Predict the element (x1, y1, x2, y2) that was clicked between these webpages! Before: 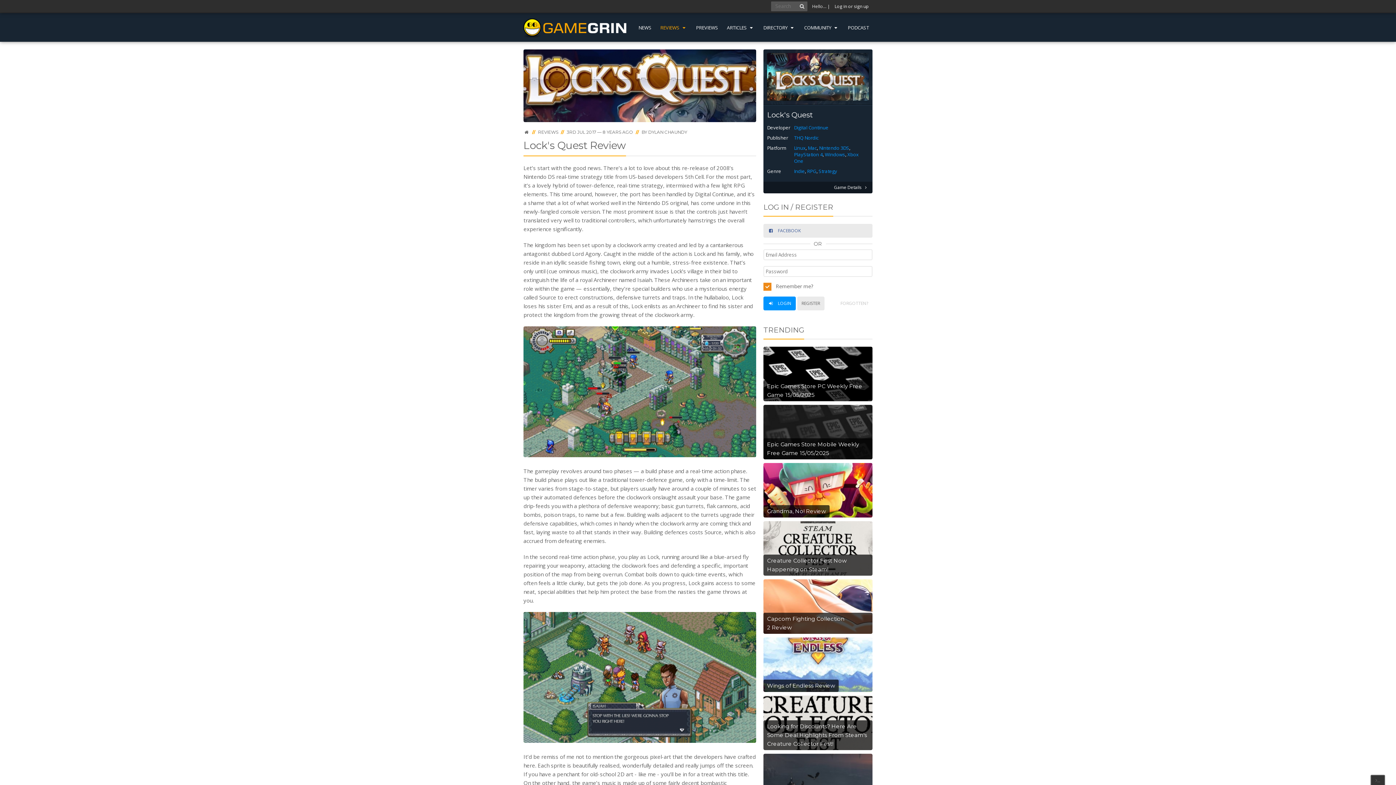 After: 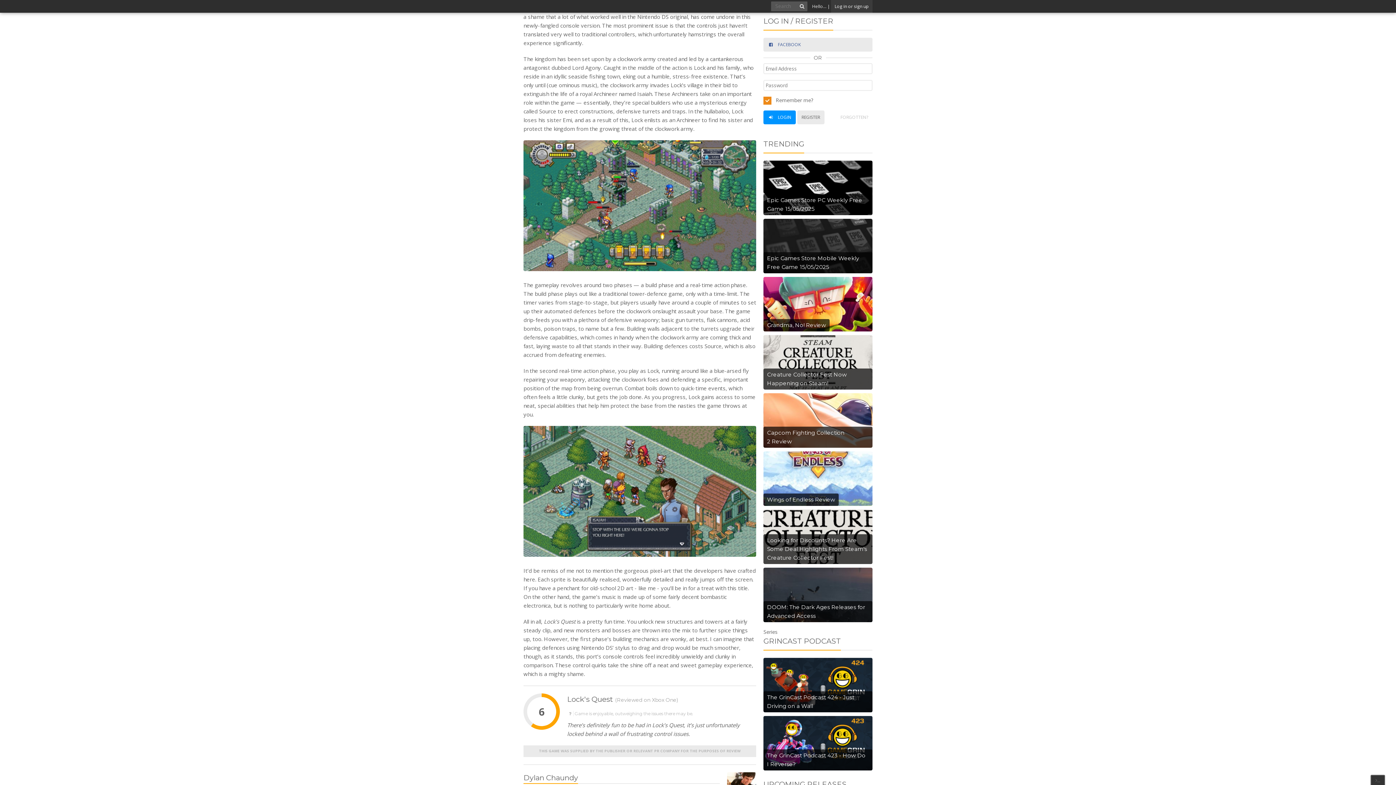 Action: label: Log in or sign up bbox: (831, 0, 872, 12)